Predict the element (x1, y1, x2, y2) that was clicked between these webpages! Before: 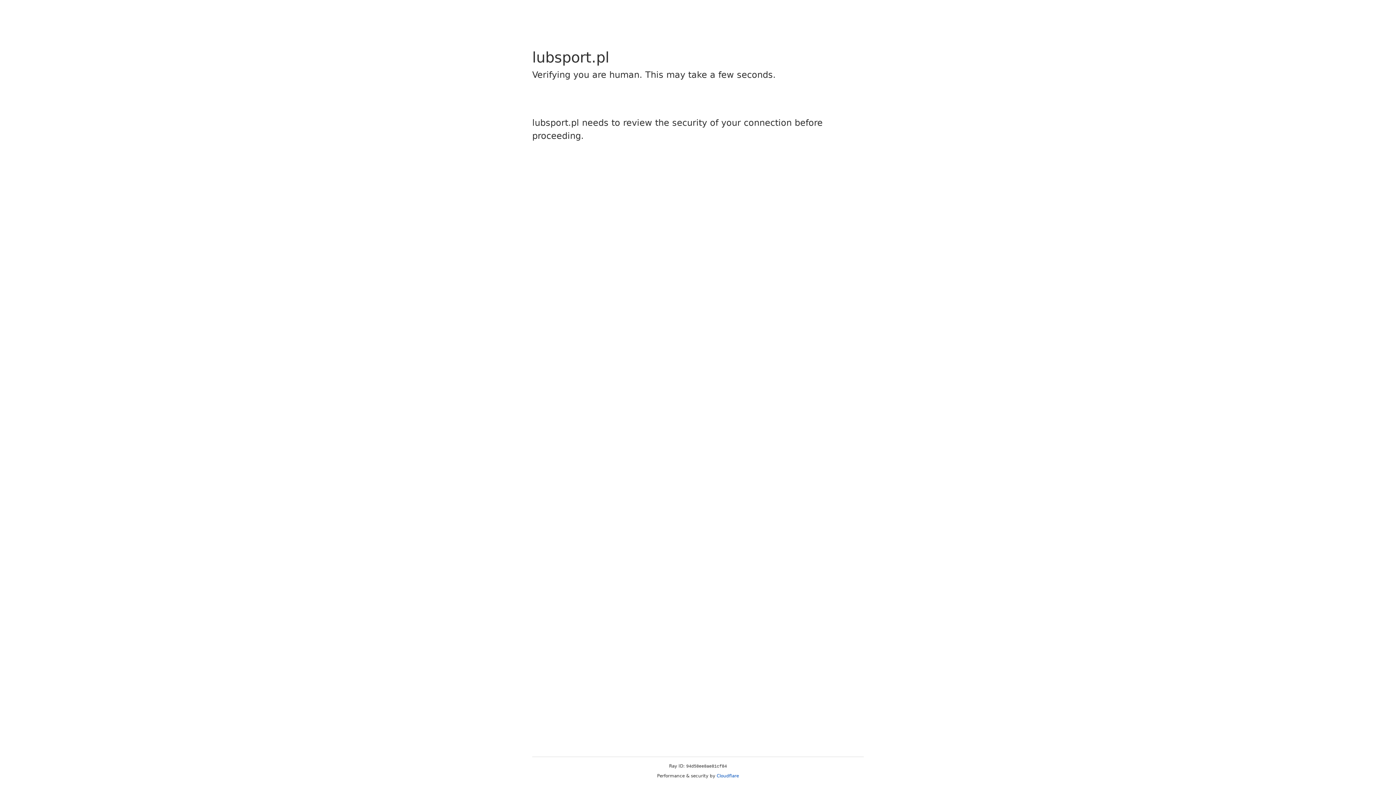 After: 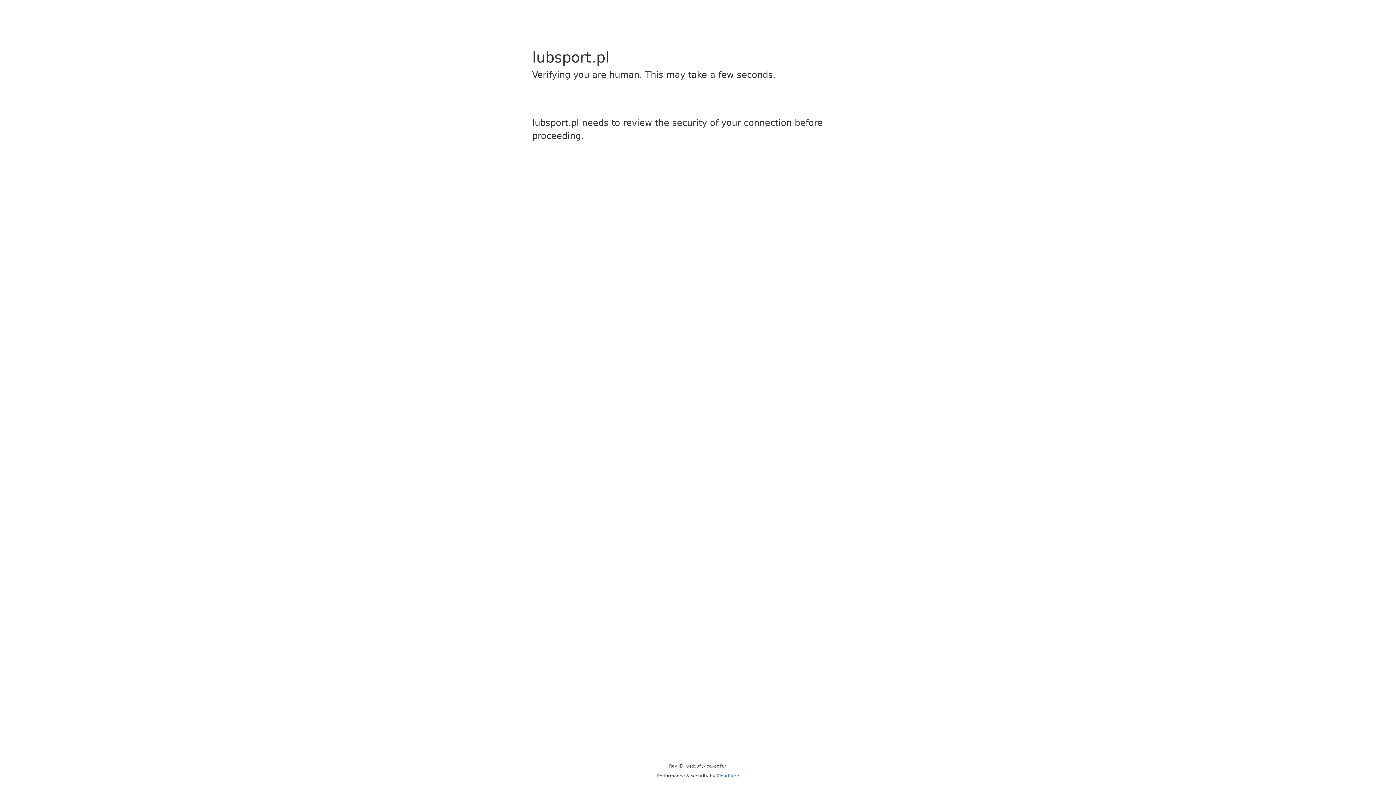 Action: bbox: (716, 773, 739, 778) label: Cloudflare